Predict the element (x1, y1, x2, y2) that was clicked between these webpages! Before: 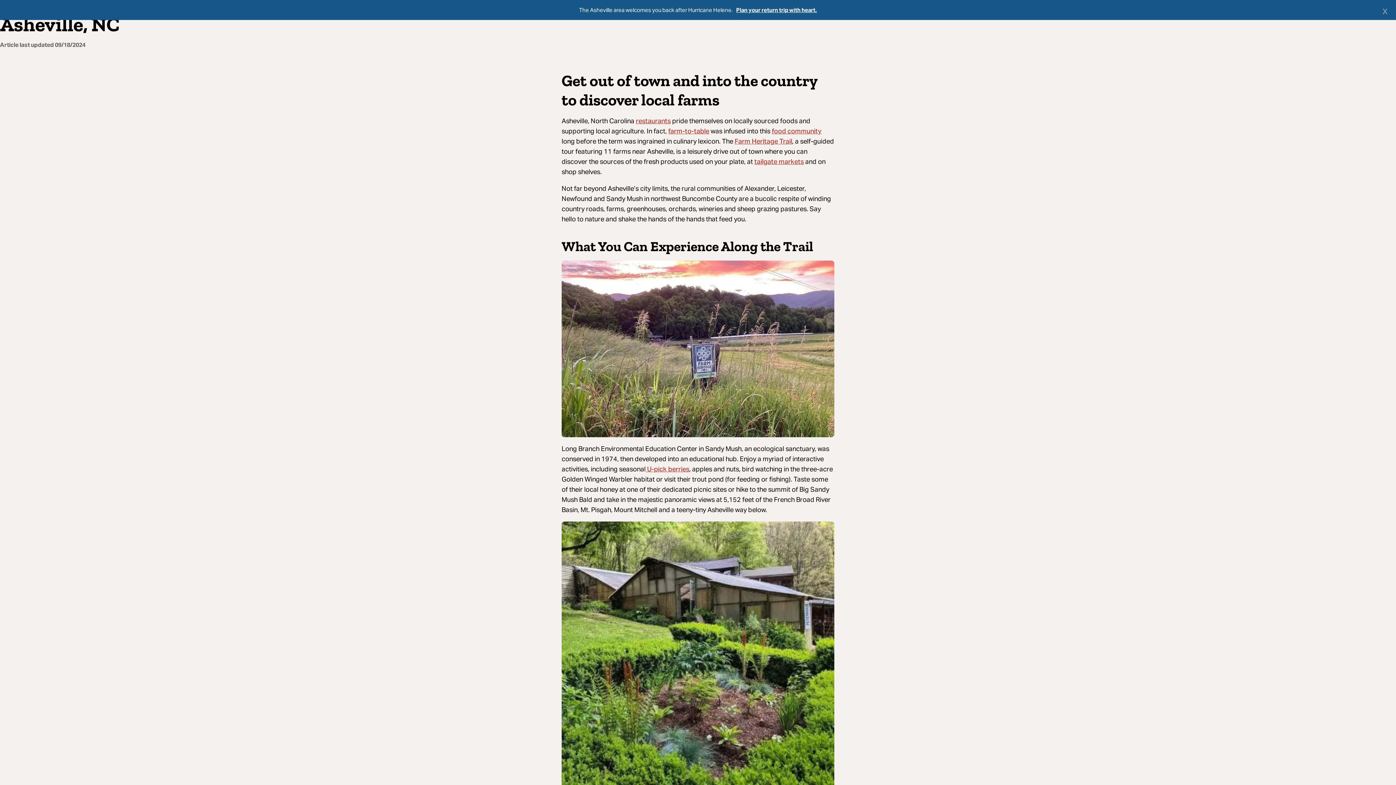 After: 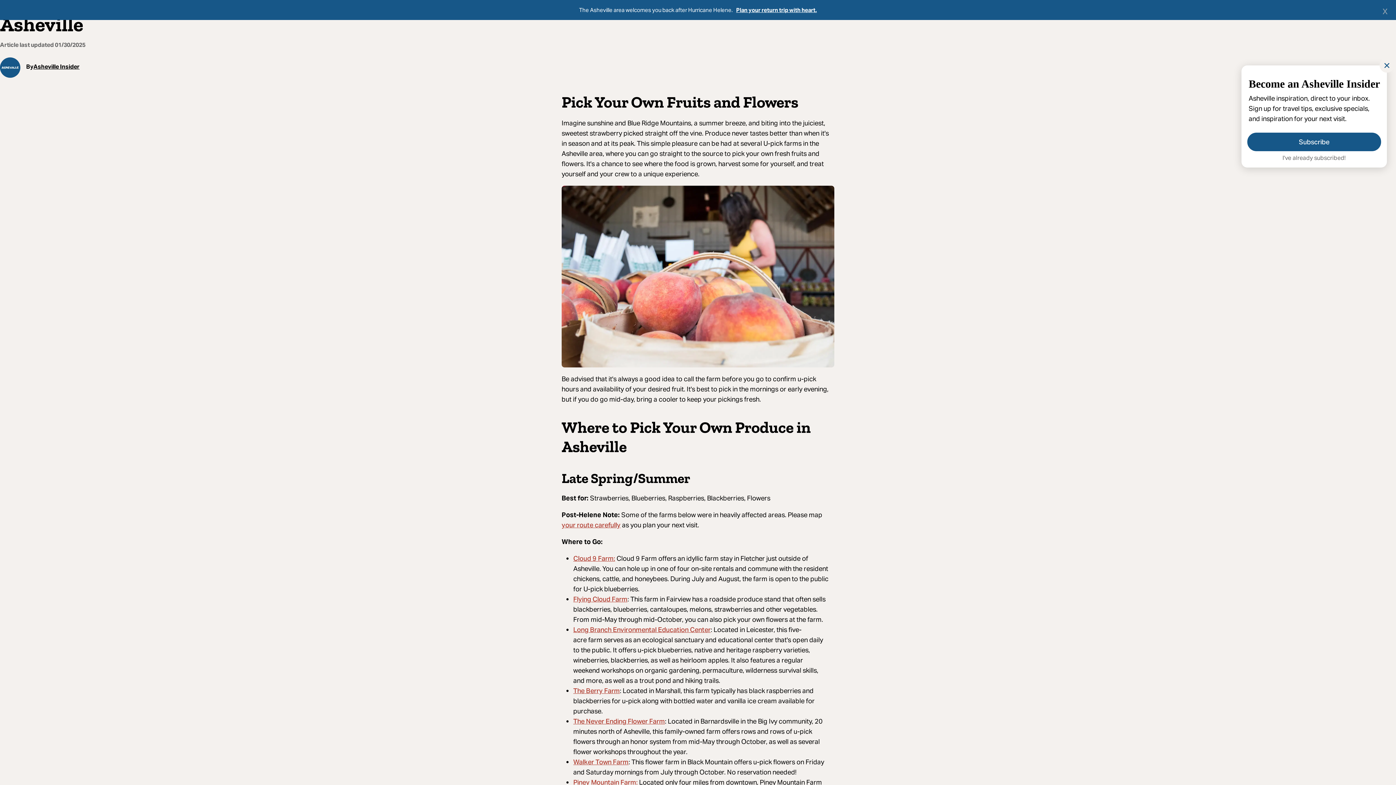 Action: label:  U-pick berries bbox: (645, 464, 689, 473)